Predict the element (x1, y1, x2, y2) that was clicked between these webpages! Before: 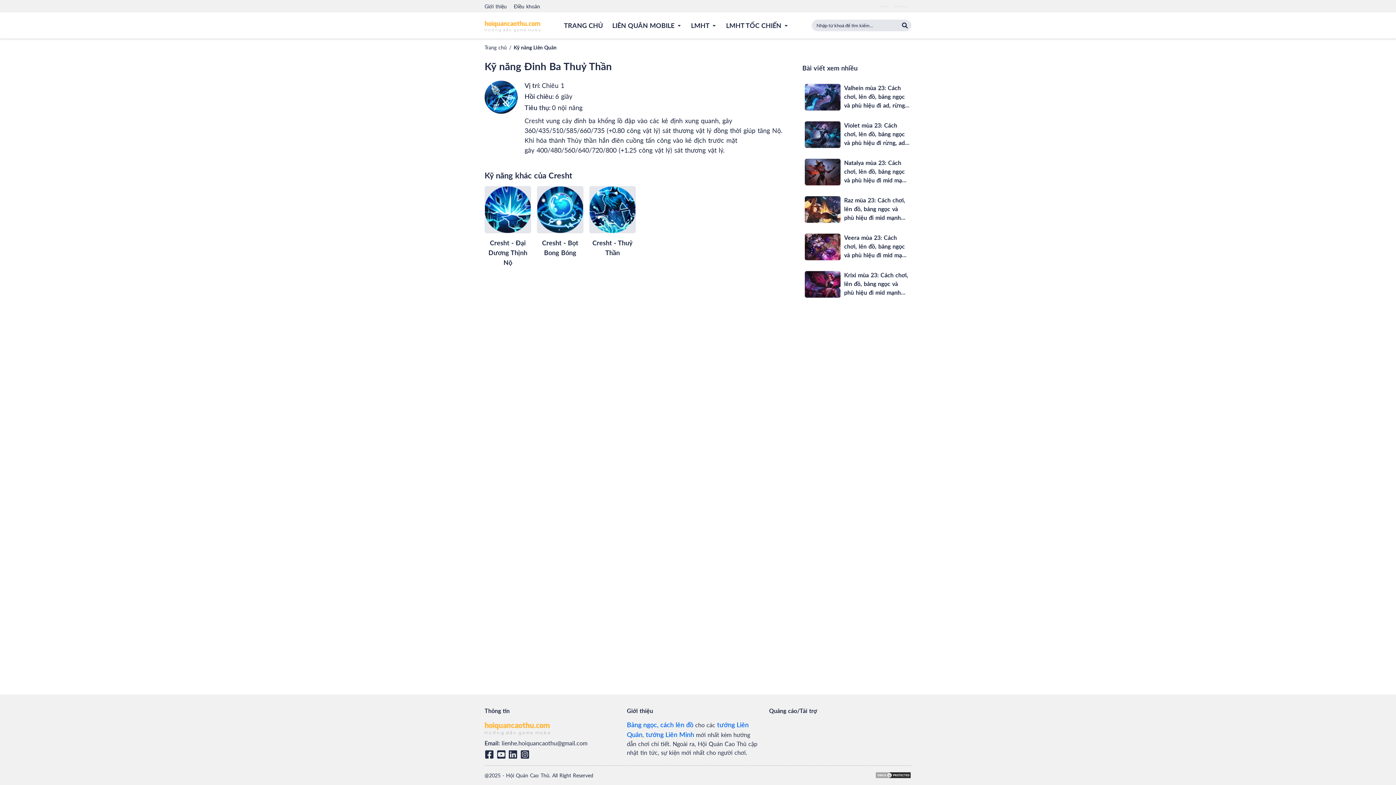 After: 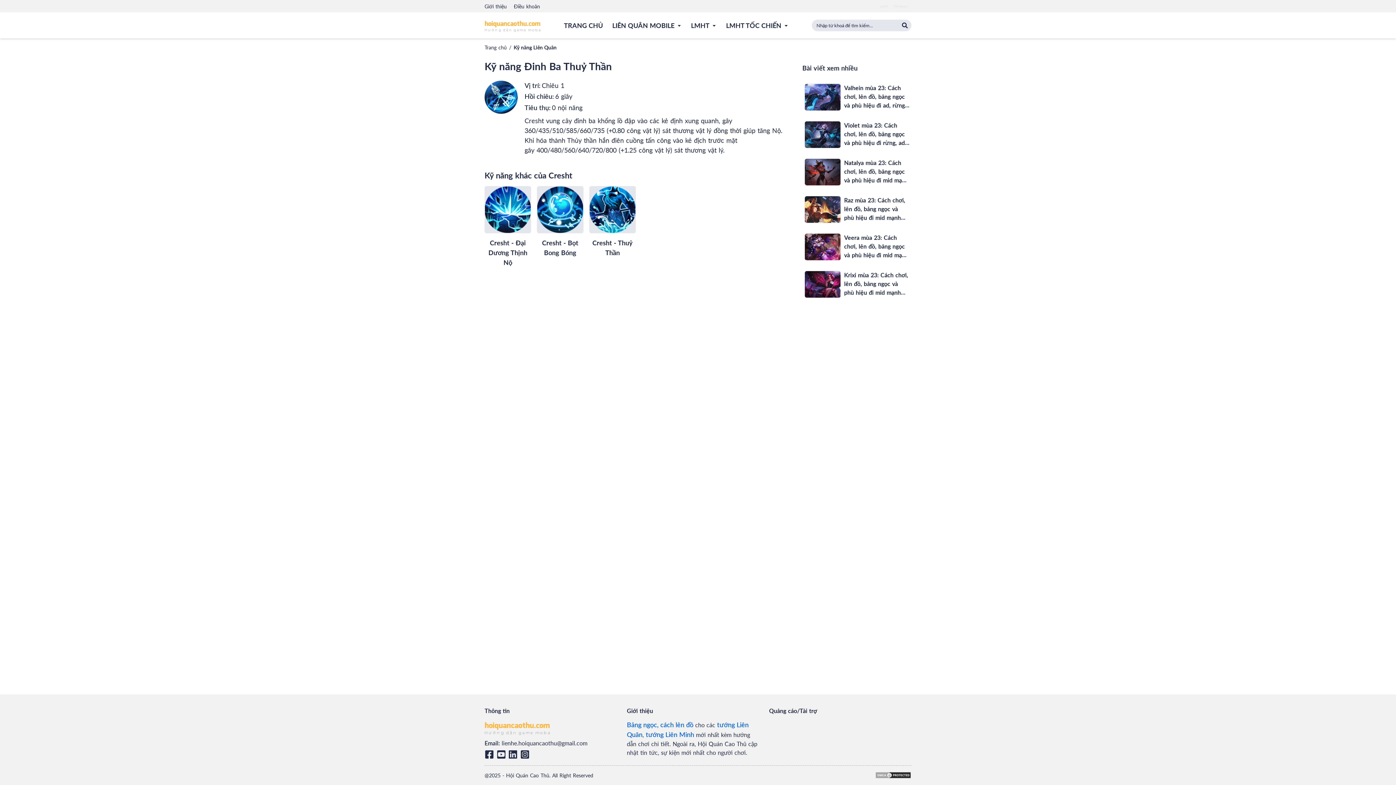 Action: bbox: (484, 750, 496, 759)